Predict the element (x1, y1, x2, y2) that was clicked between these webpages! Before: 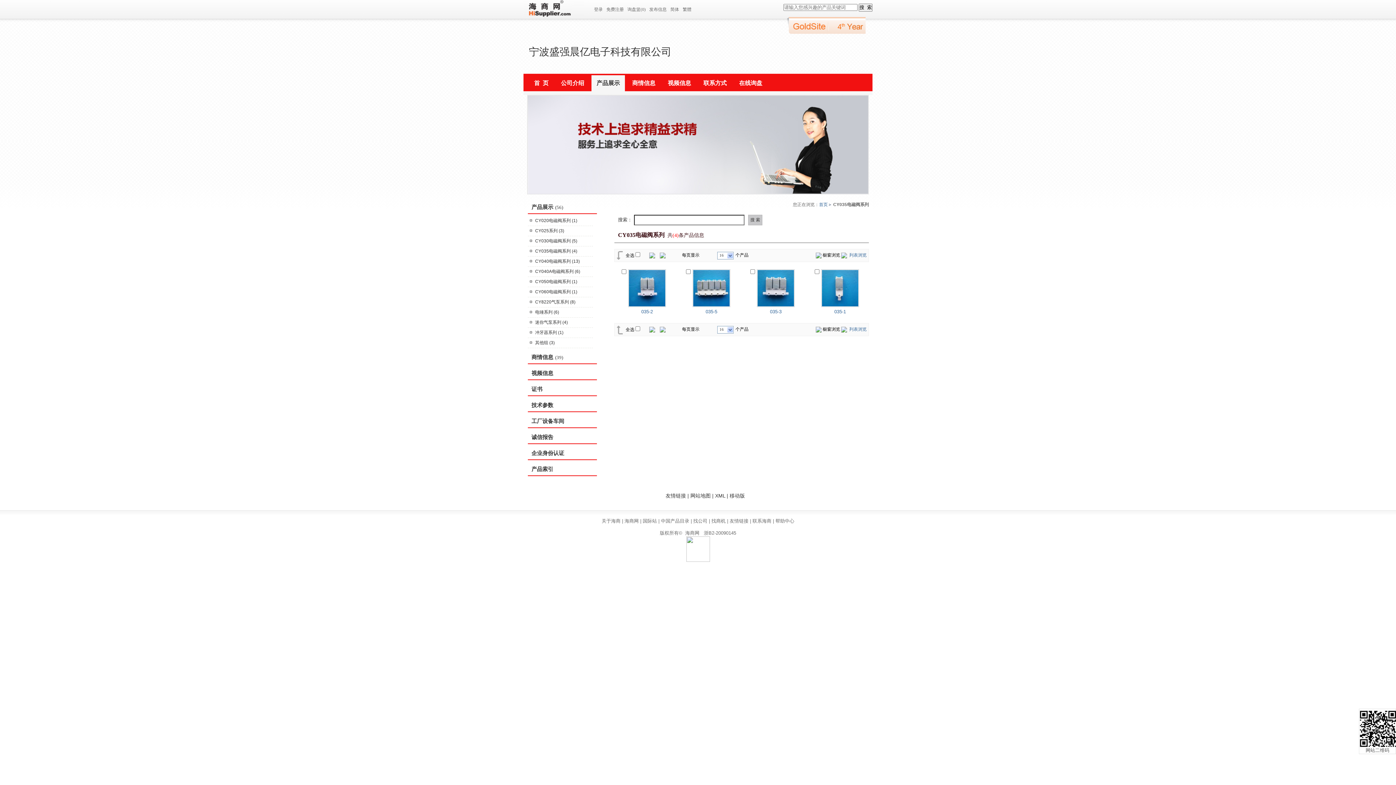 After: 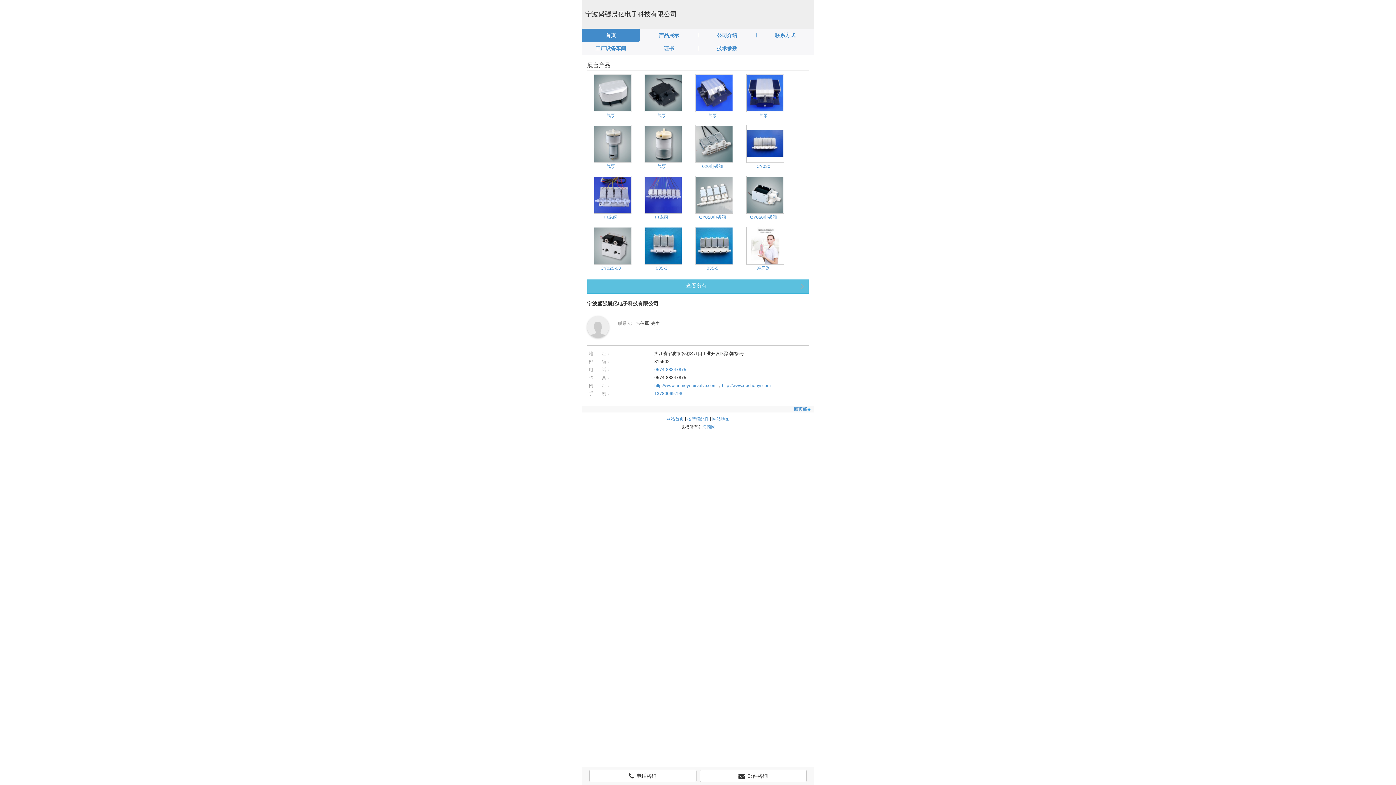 Action: bbox: (729, 493, 745, 498) label: 移动版